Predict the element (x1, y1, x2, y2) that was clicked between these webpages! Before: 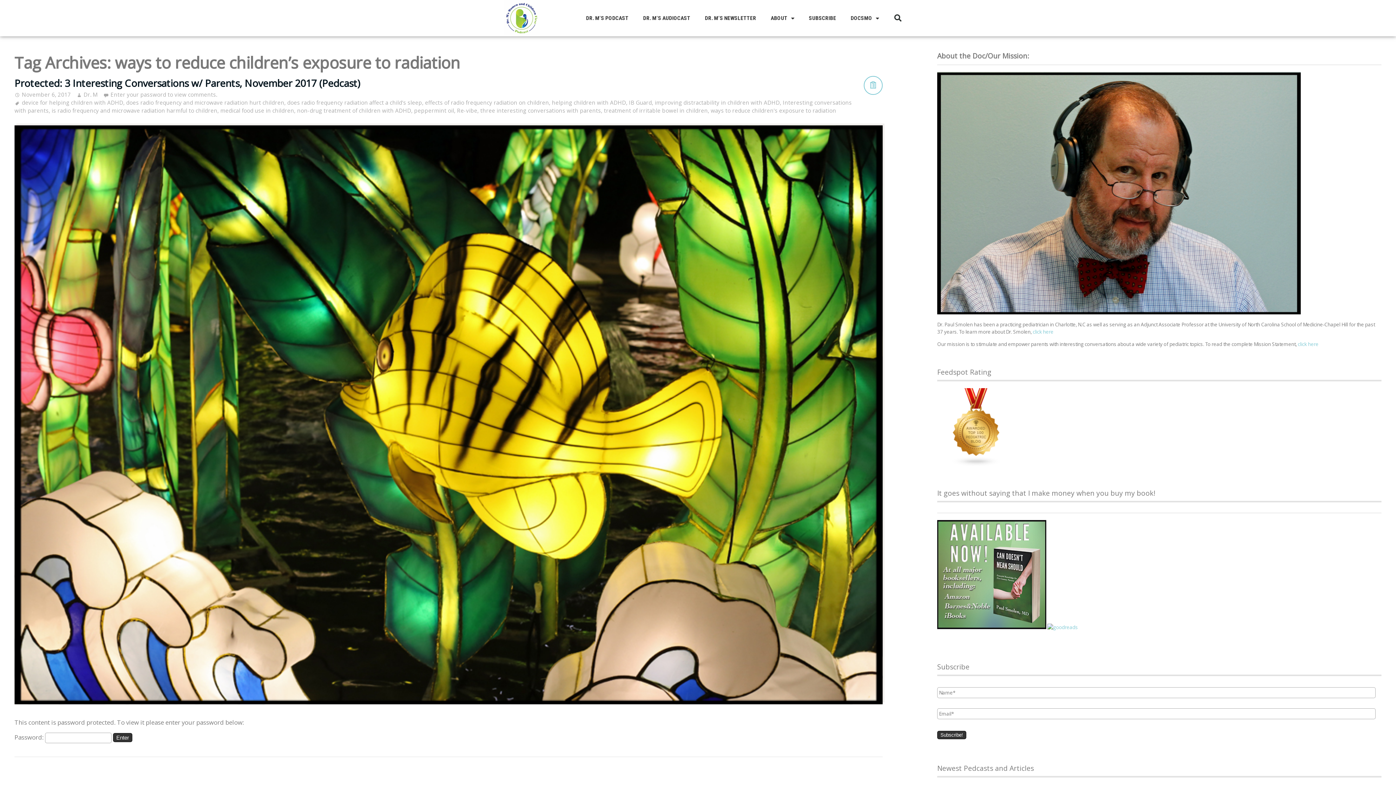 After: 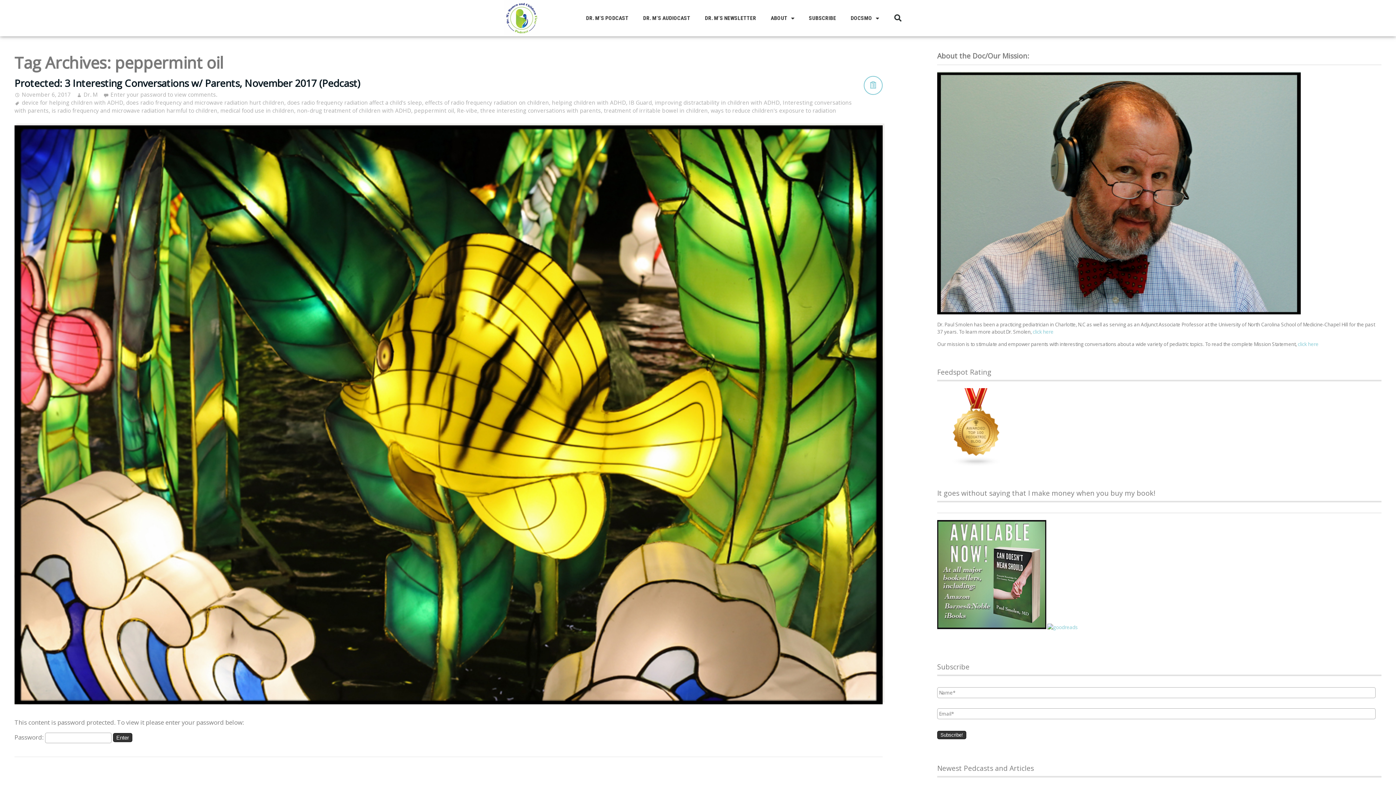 Action: bbox: (414, 107, 454, 114) label: peppermint oil